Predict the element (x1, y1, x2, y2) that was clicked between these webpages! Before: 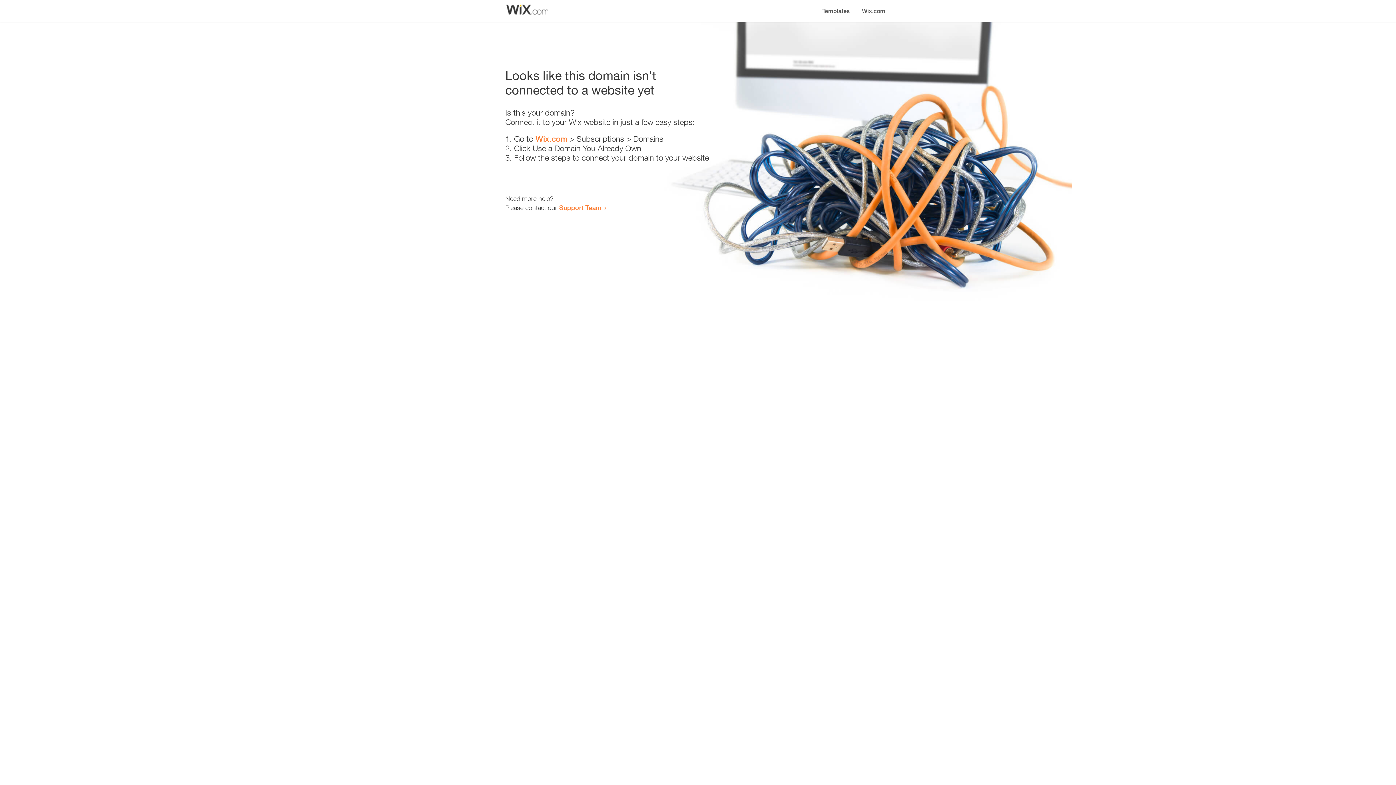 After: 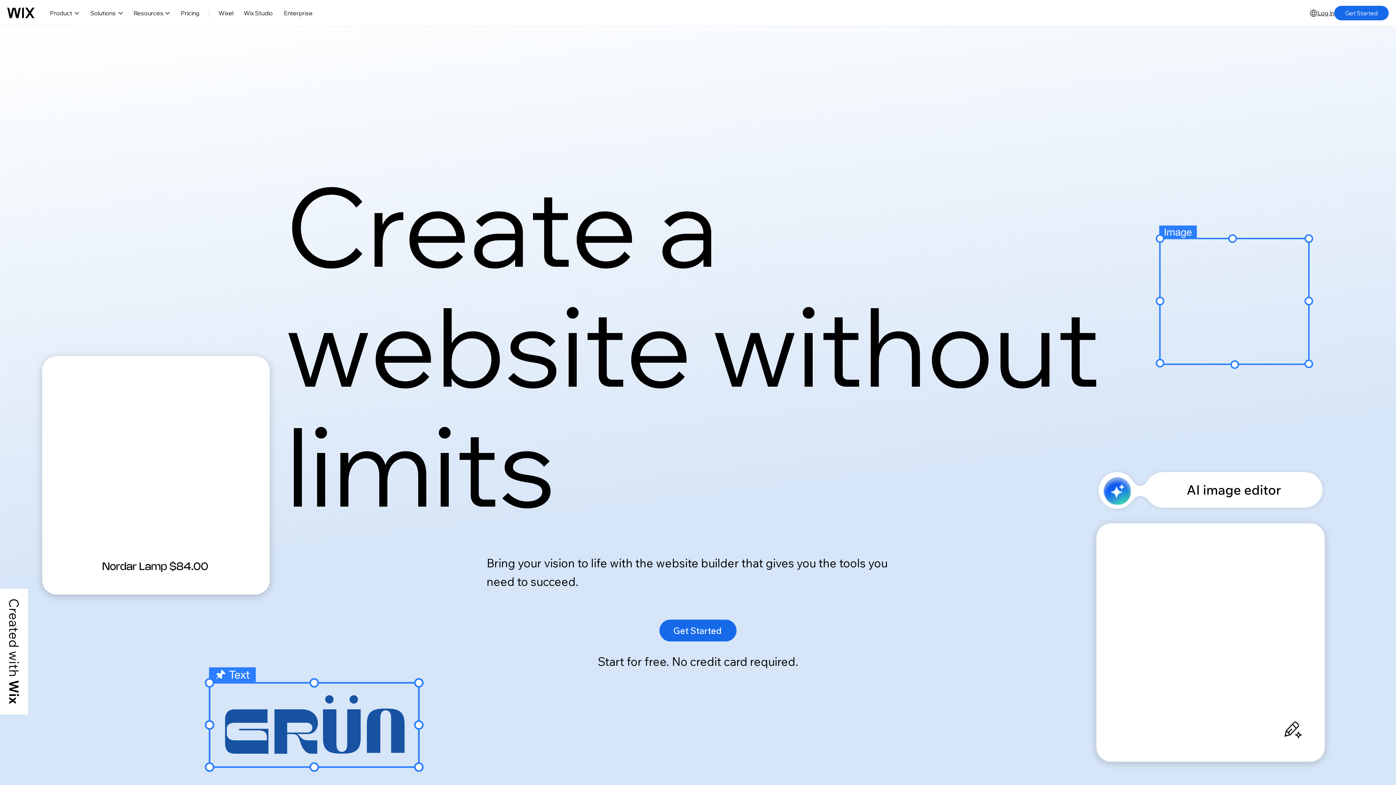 Action: bbox: (535, 134, 567, 143) label: Wix.com